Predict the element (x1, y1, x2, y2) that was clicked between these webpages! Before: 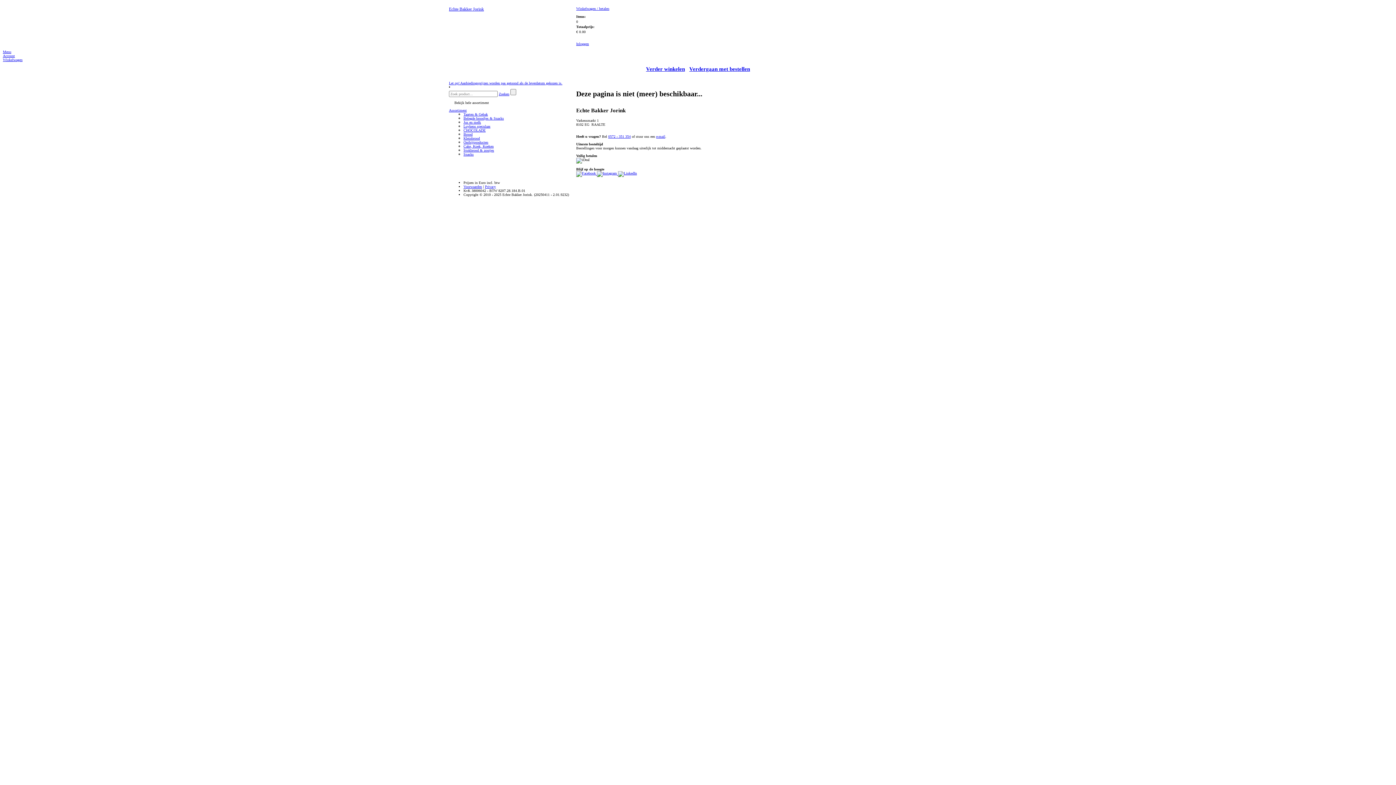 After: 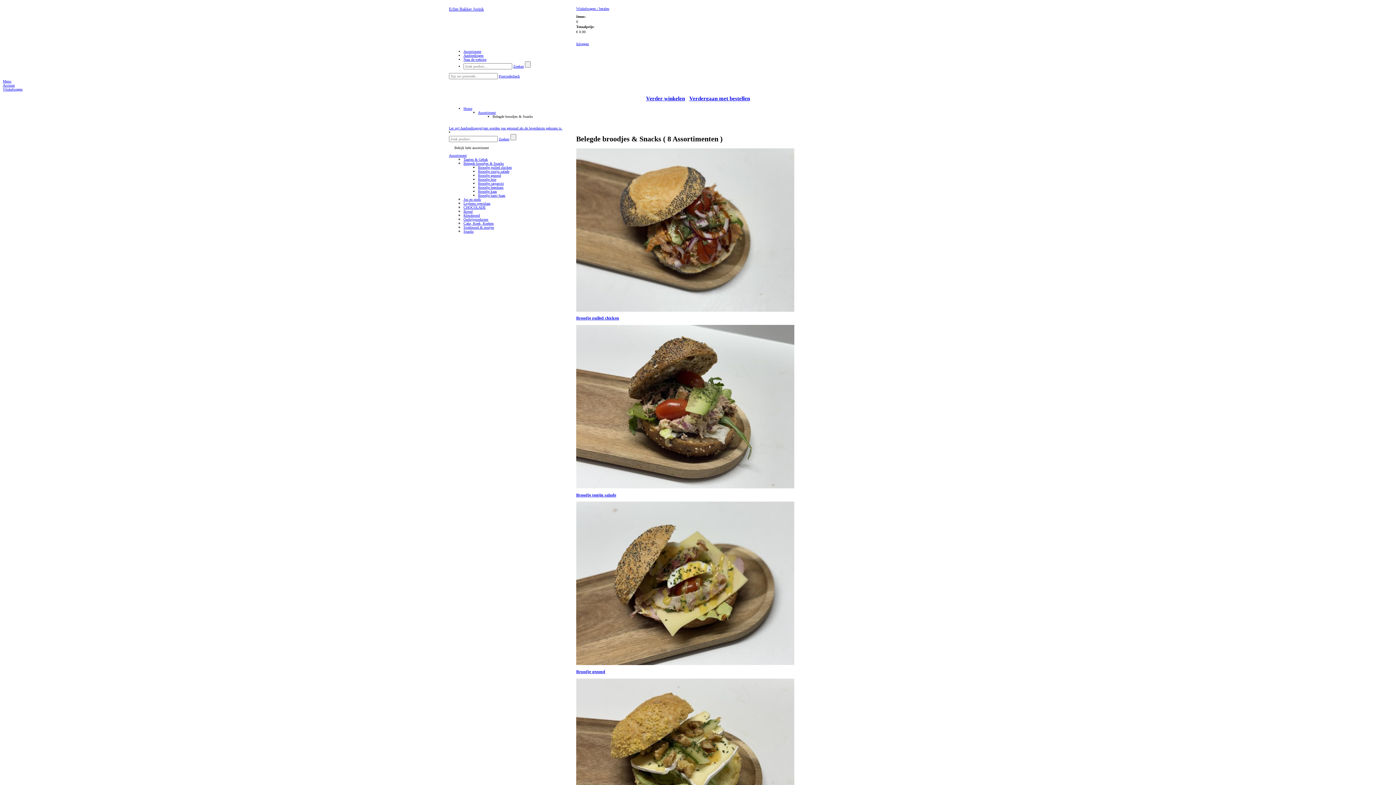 Action: bbox: (463, 116, 504, 120) label: Belegde broodjes & Snacks